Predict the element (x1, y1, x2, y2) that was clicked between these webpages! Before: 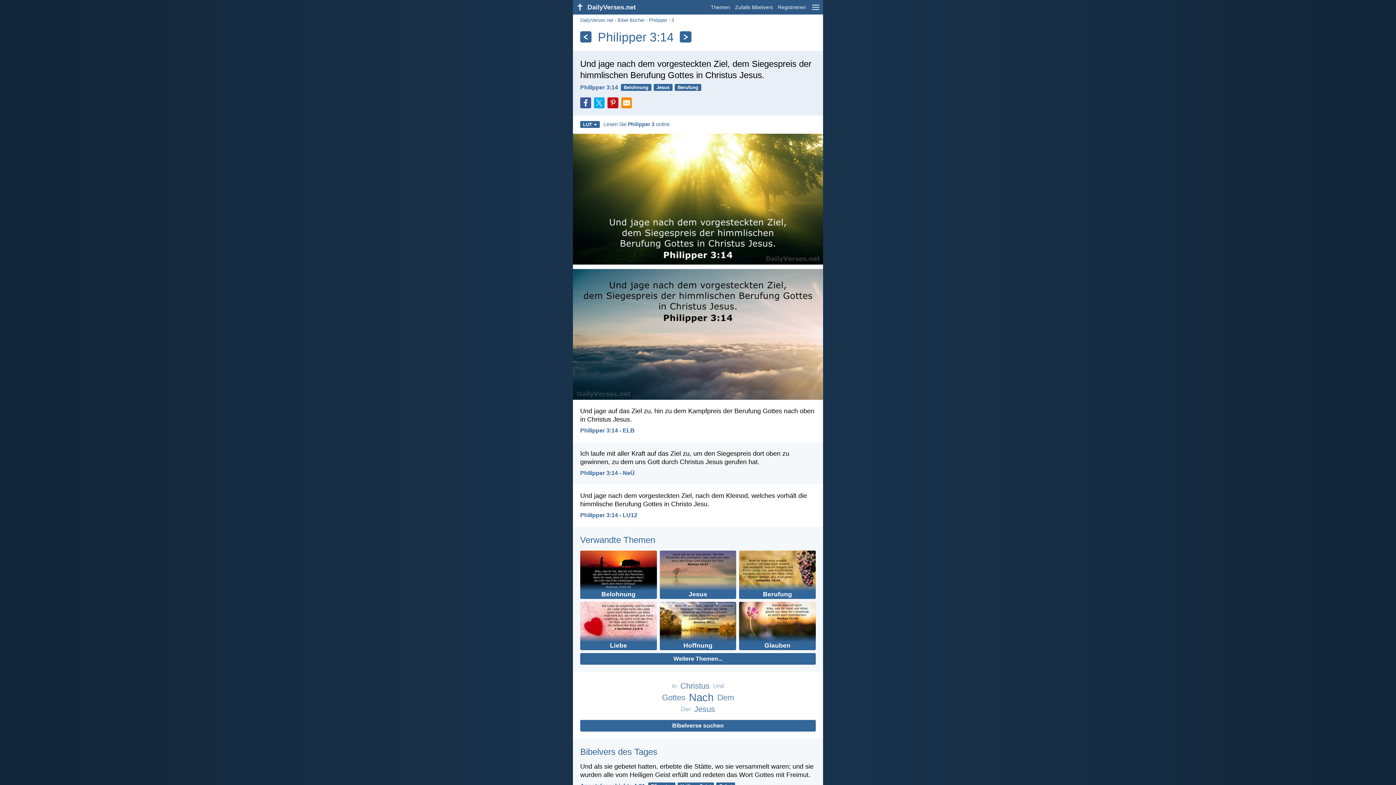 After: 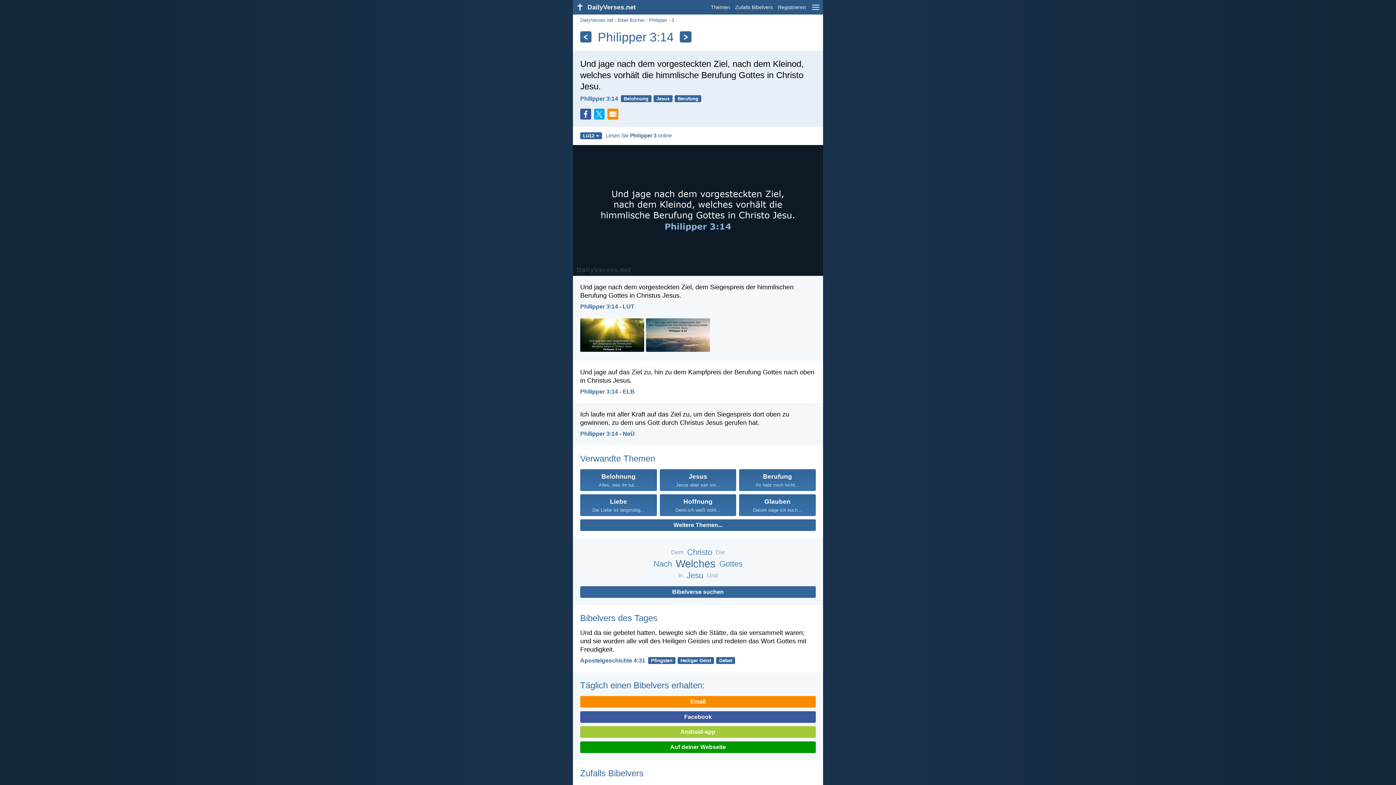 Action: bbox: (580, 512, 637, 518) label: Philipper 3:14 - LU12